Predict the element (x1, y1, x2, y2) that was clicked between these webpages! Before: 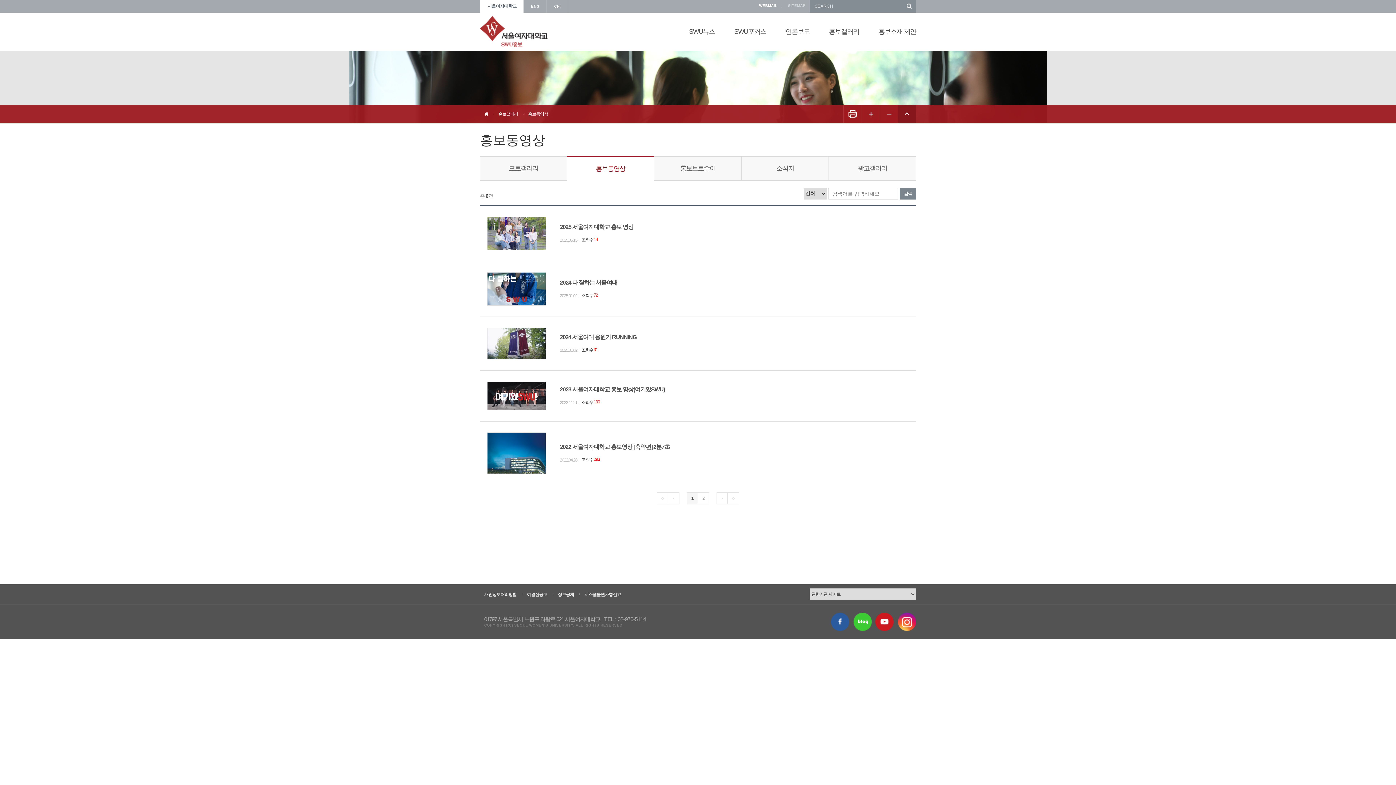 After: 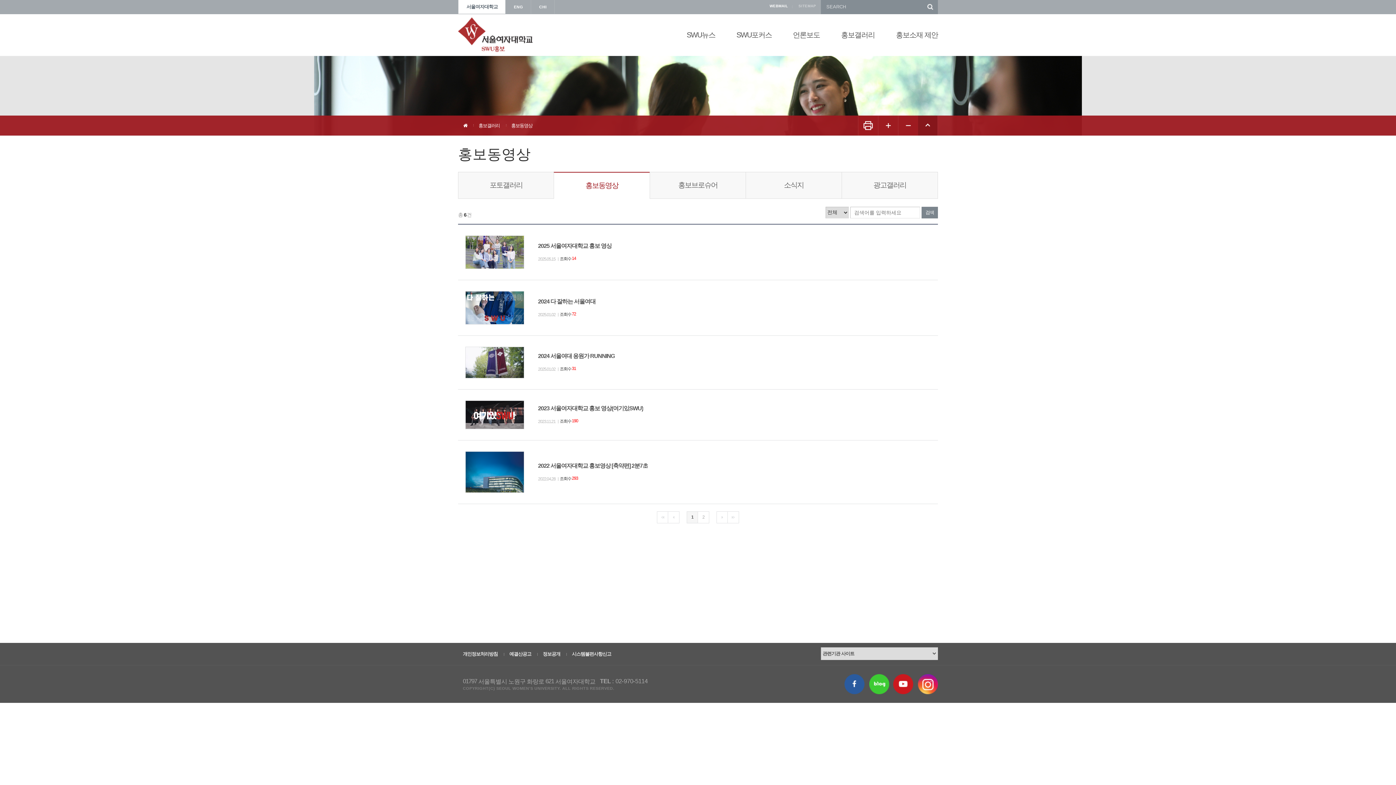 Action: bbox: (861, 105, 880, 123)